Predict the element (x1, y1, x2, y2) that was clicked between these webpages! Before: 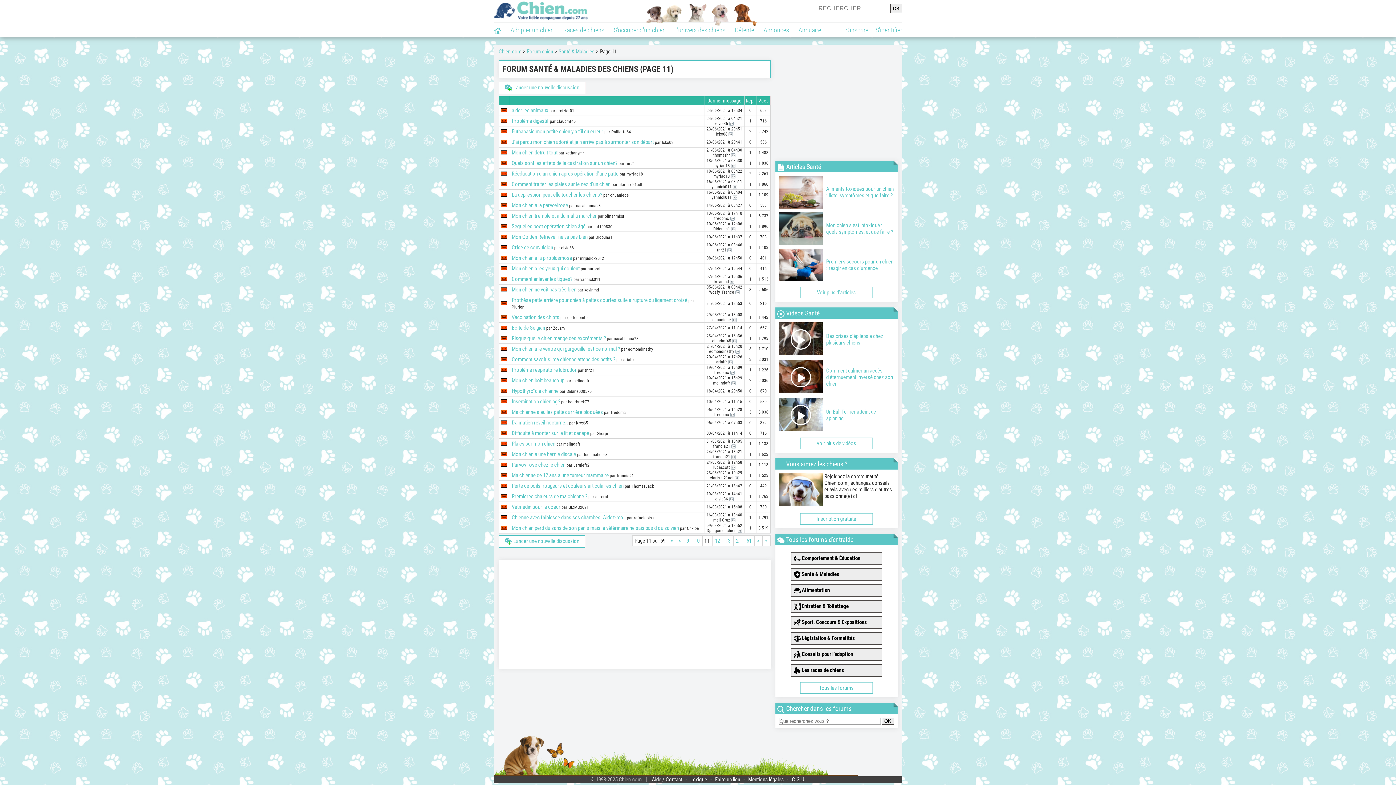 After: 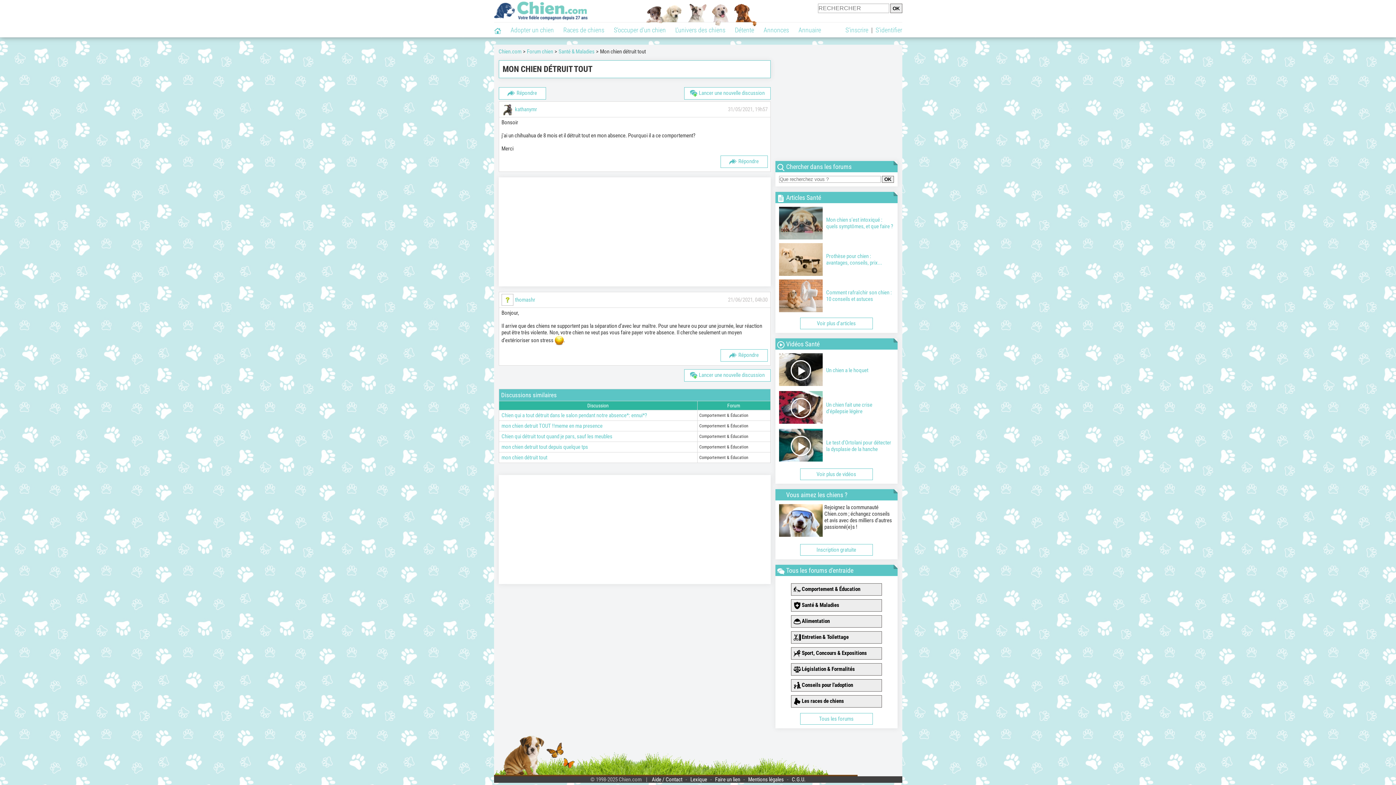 Action: bbox: (731, 152, 735, 157)